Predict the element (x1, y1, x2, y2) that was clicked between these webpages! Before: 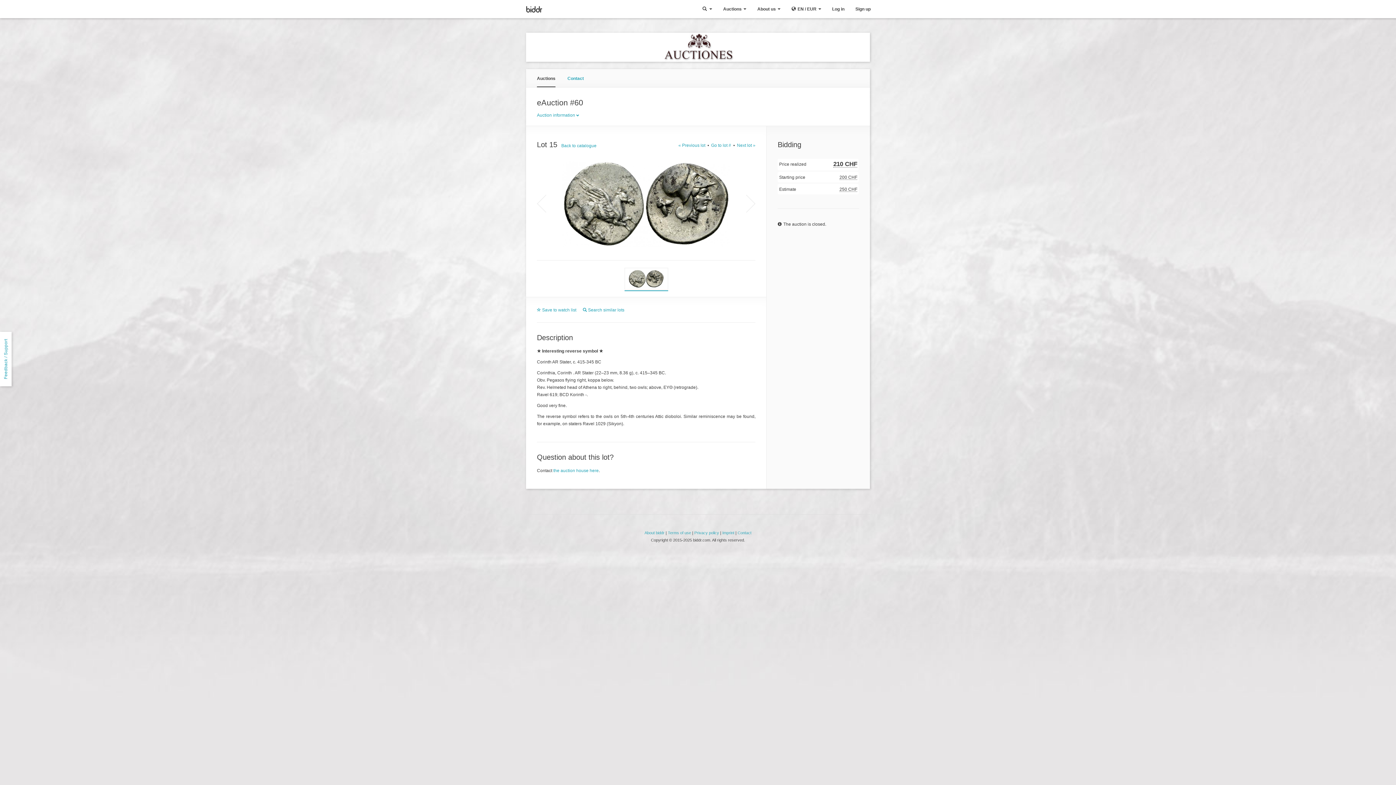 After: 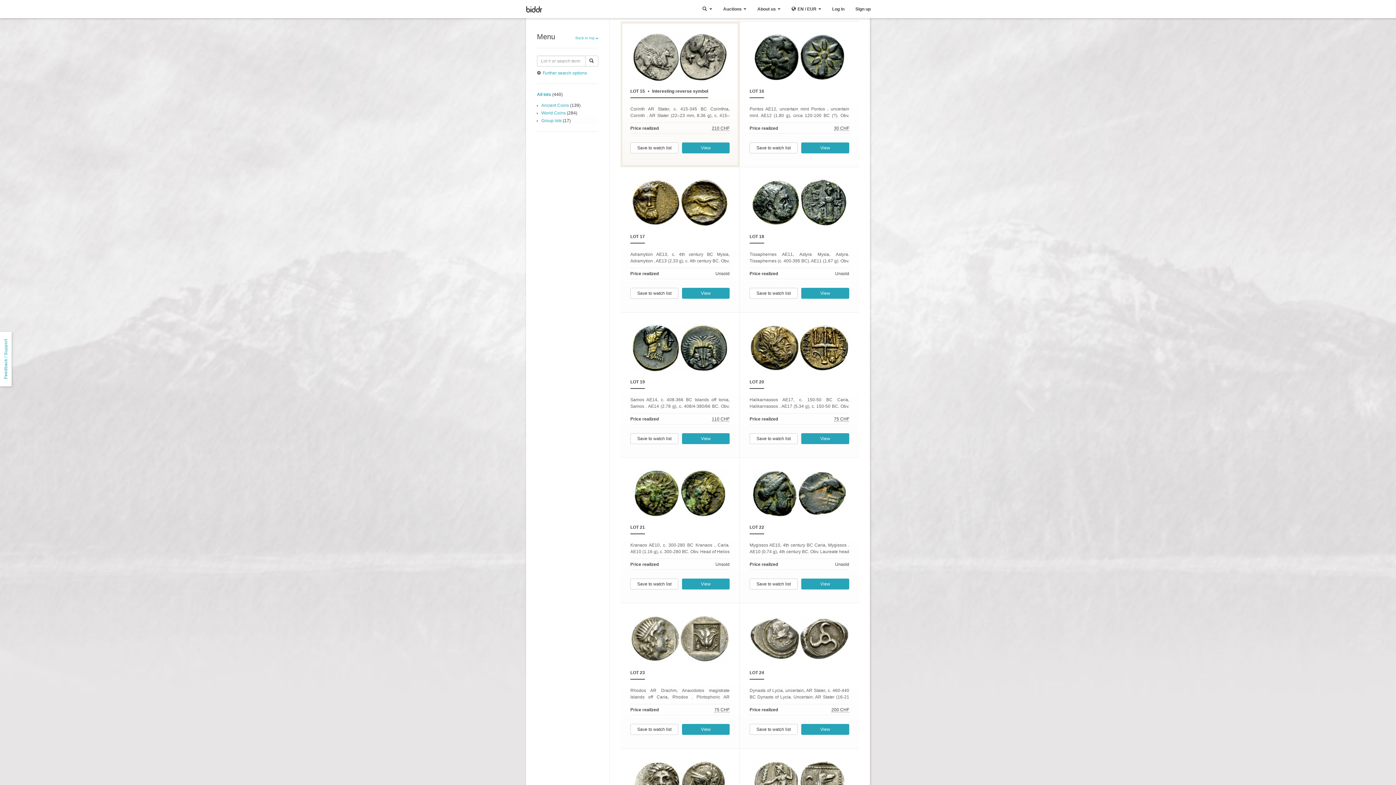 Action: bbox: (561, 143, 596, 148) label: Back to catalogue